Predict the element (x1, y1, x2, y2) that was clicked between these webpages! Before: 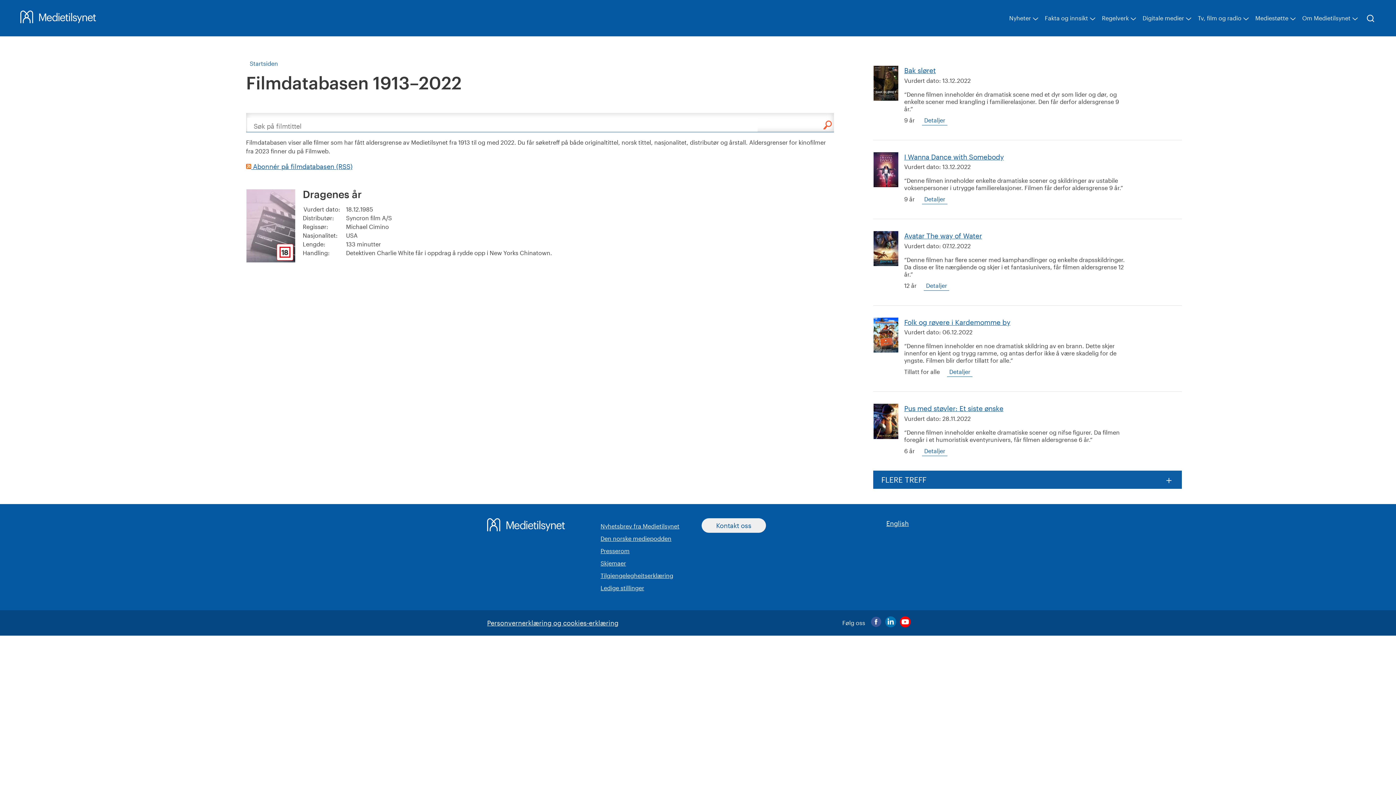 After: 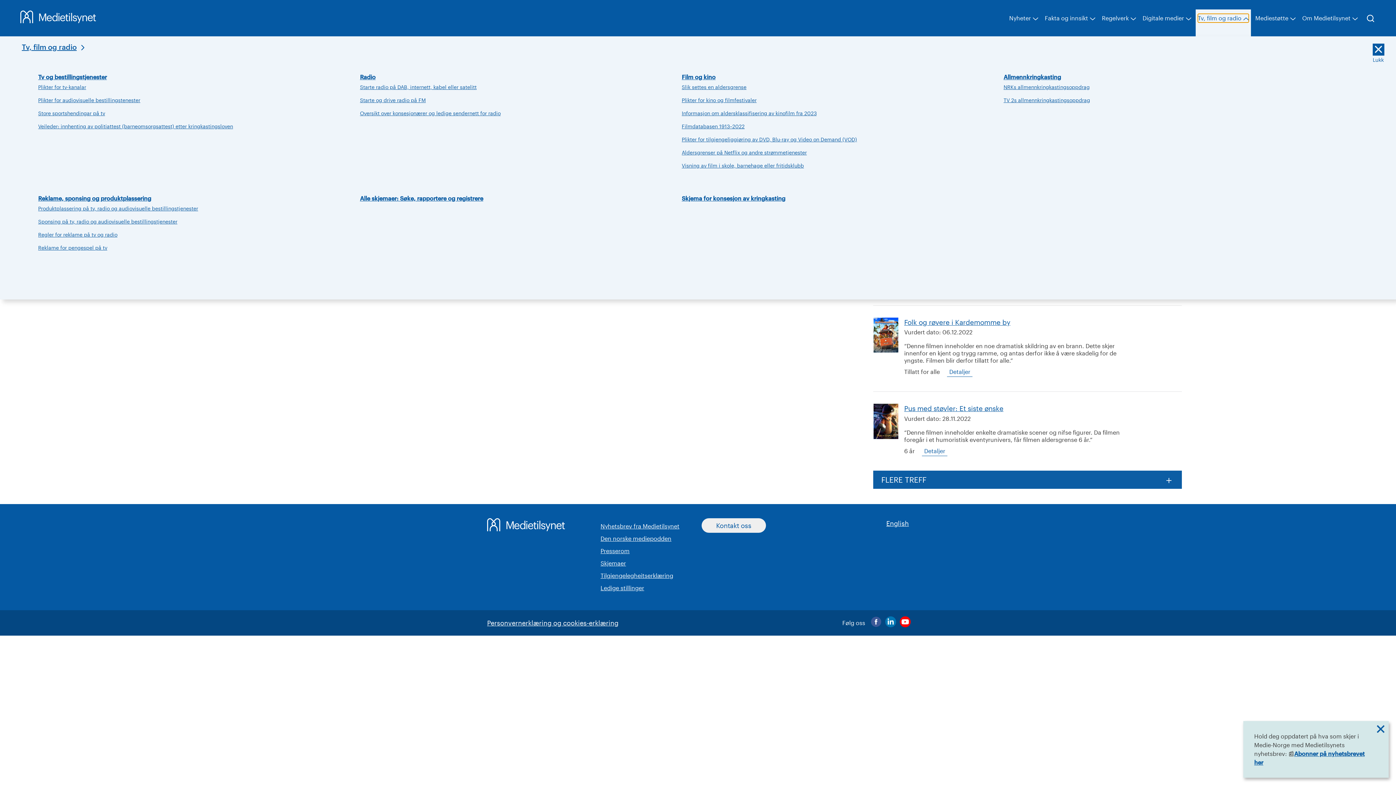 Action: label: Tv, film og radio bbox: (1198, 13, 1249, 22)